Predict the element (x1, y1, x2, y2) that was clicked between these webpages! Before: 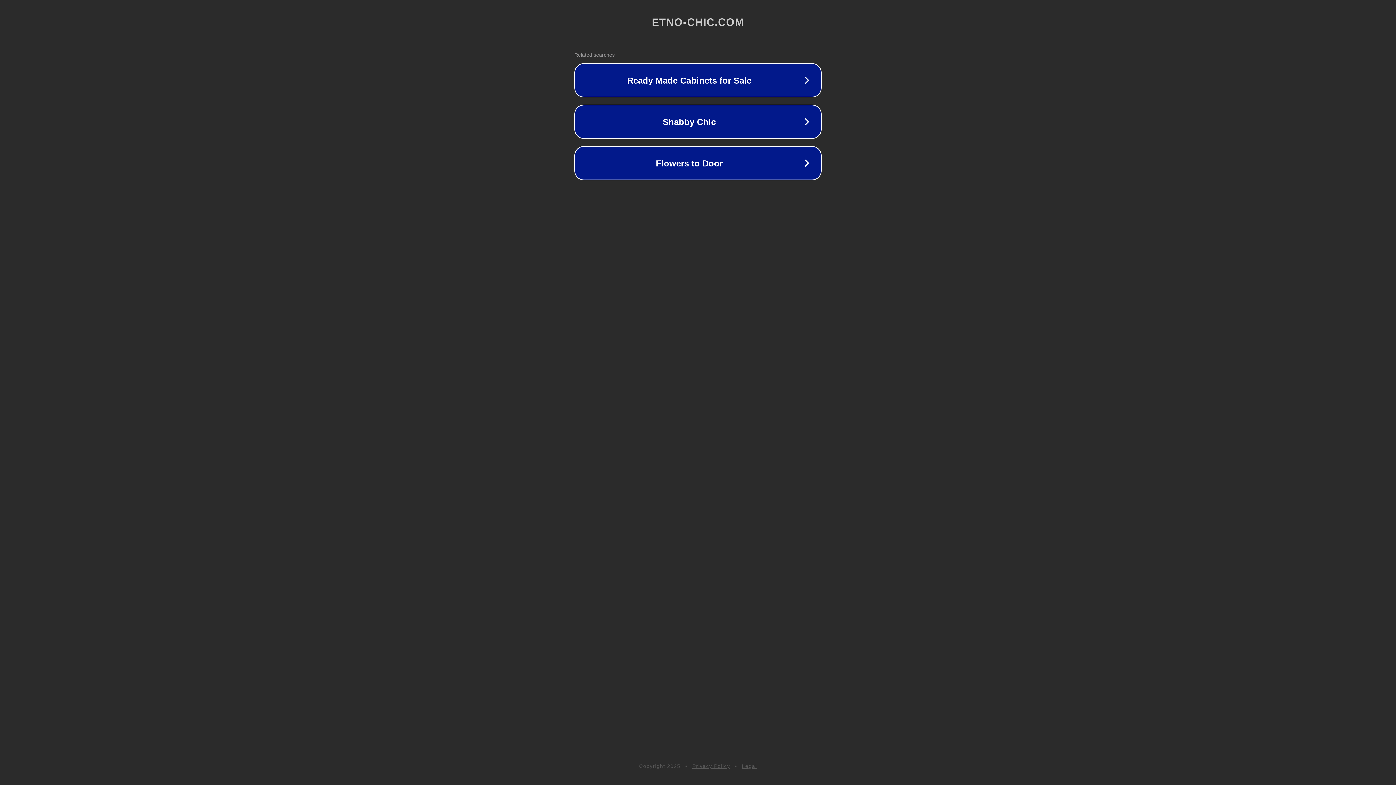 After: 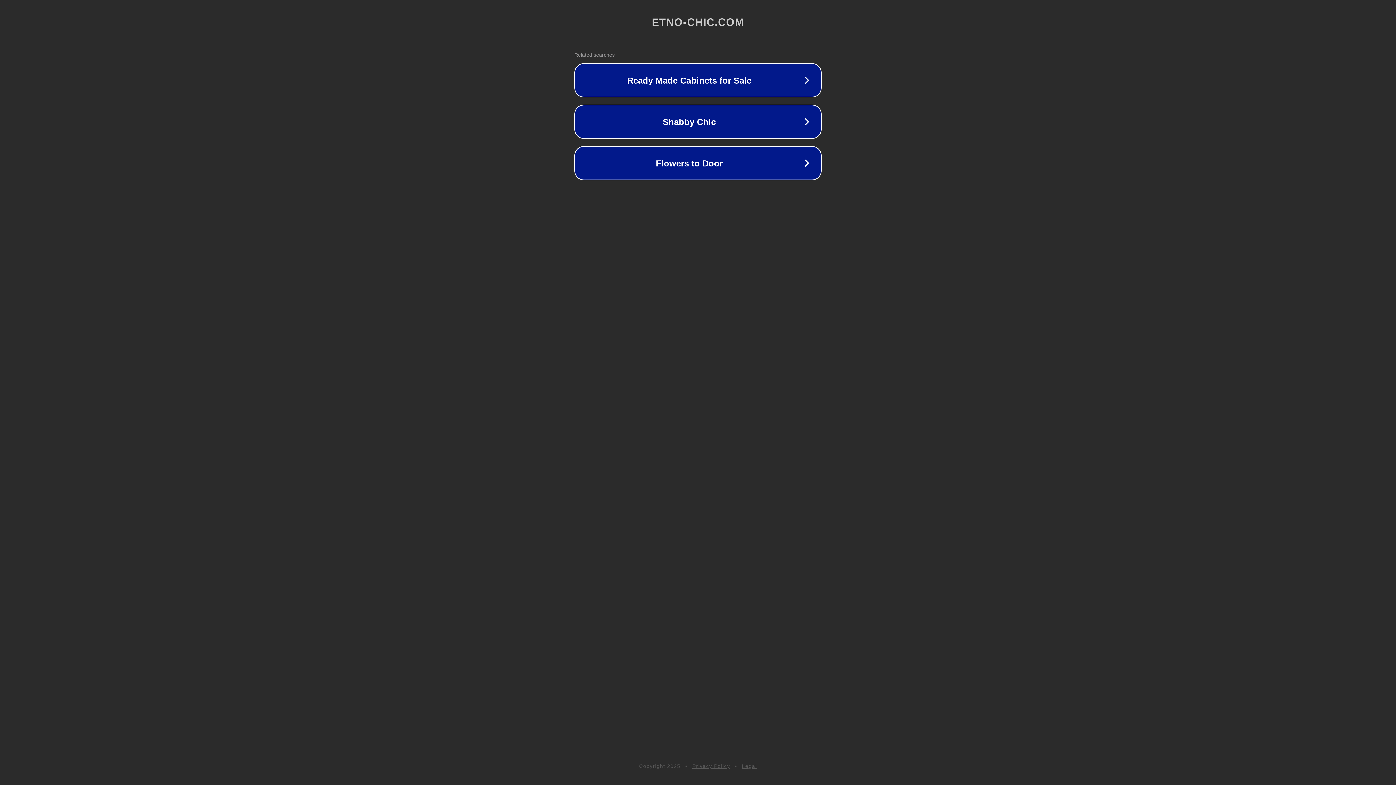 Action: label: Privacy Policy bbox: (692, 763, 730, 769)